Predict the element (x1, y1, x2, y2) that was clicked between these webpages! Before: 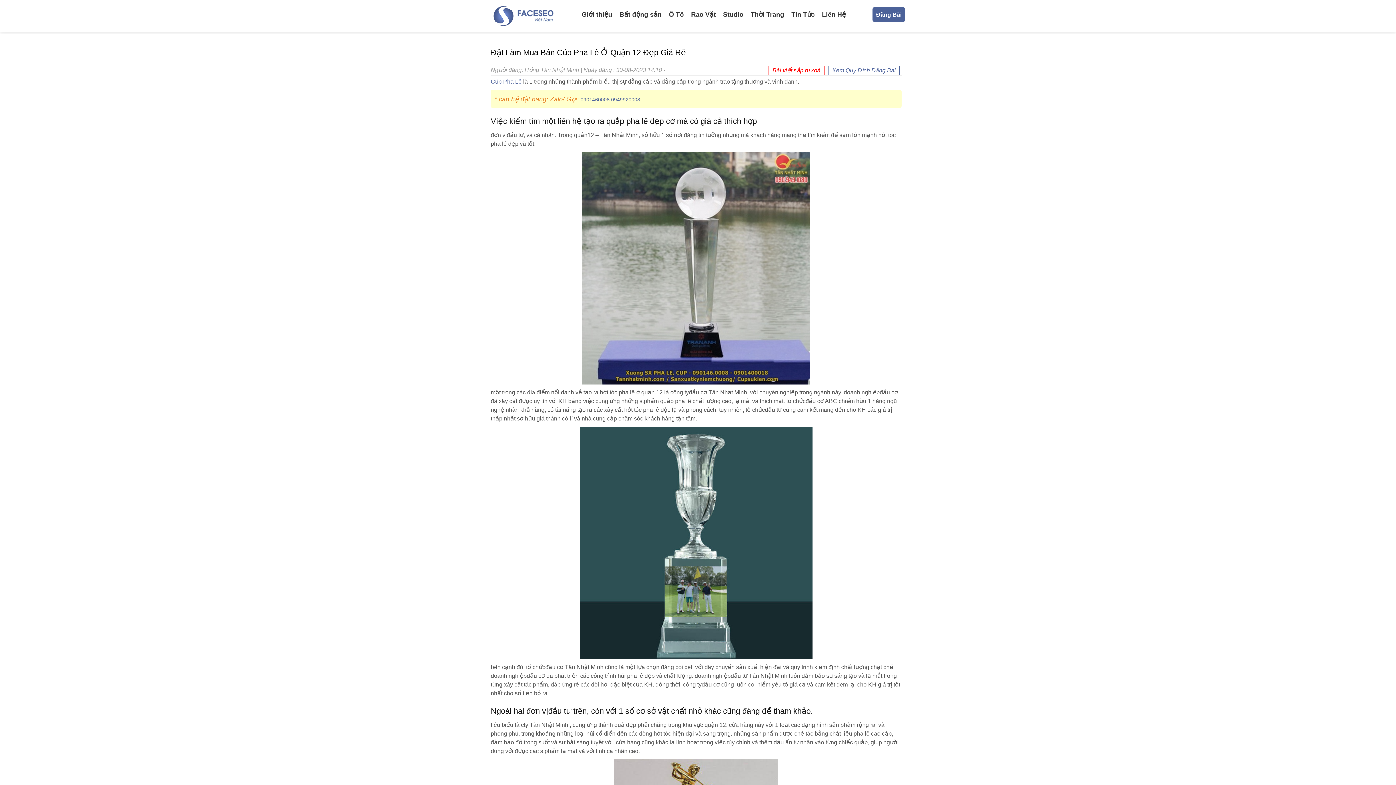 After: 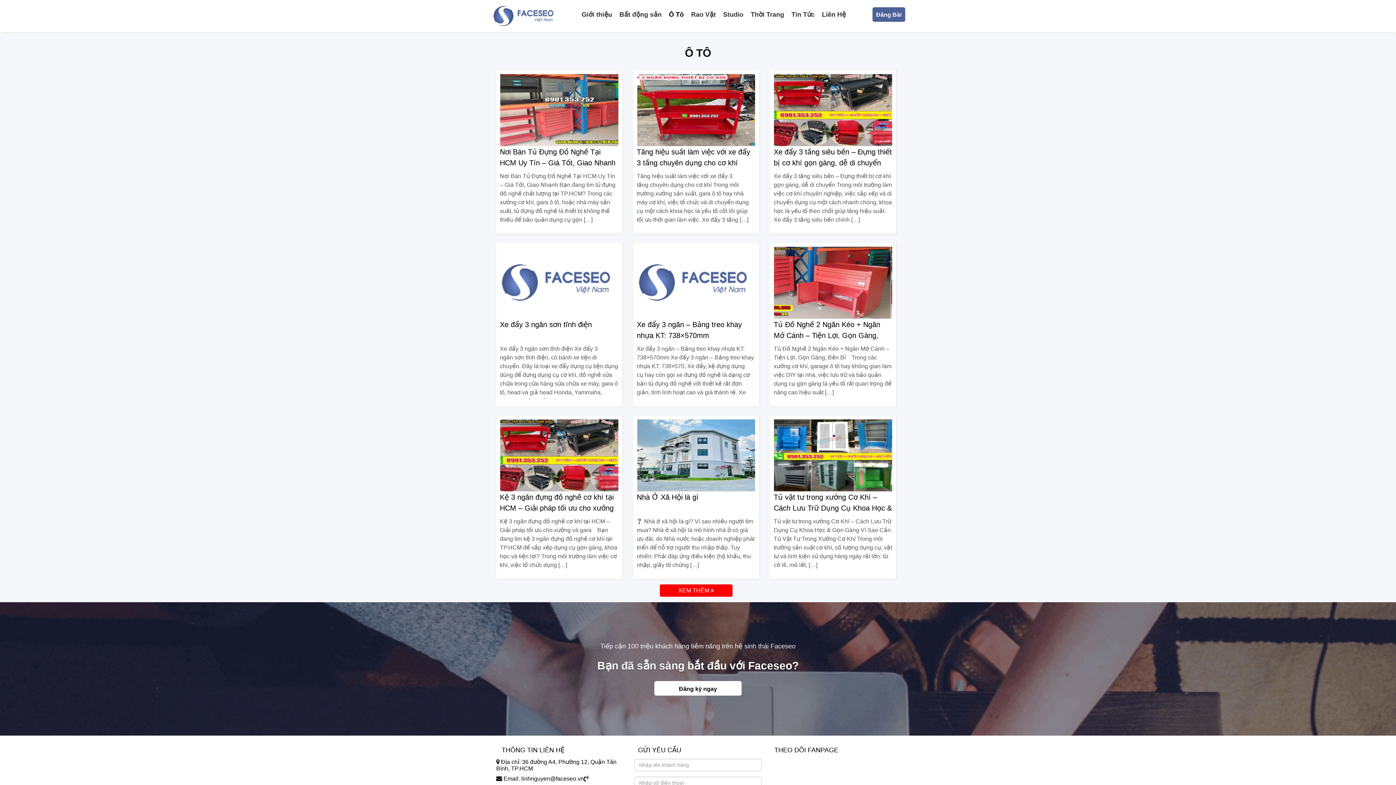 Action: label: Ô Tô bbox: (667, 10, 685, 18)